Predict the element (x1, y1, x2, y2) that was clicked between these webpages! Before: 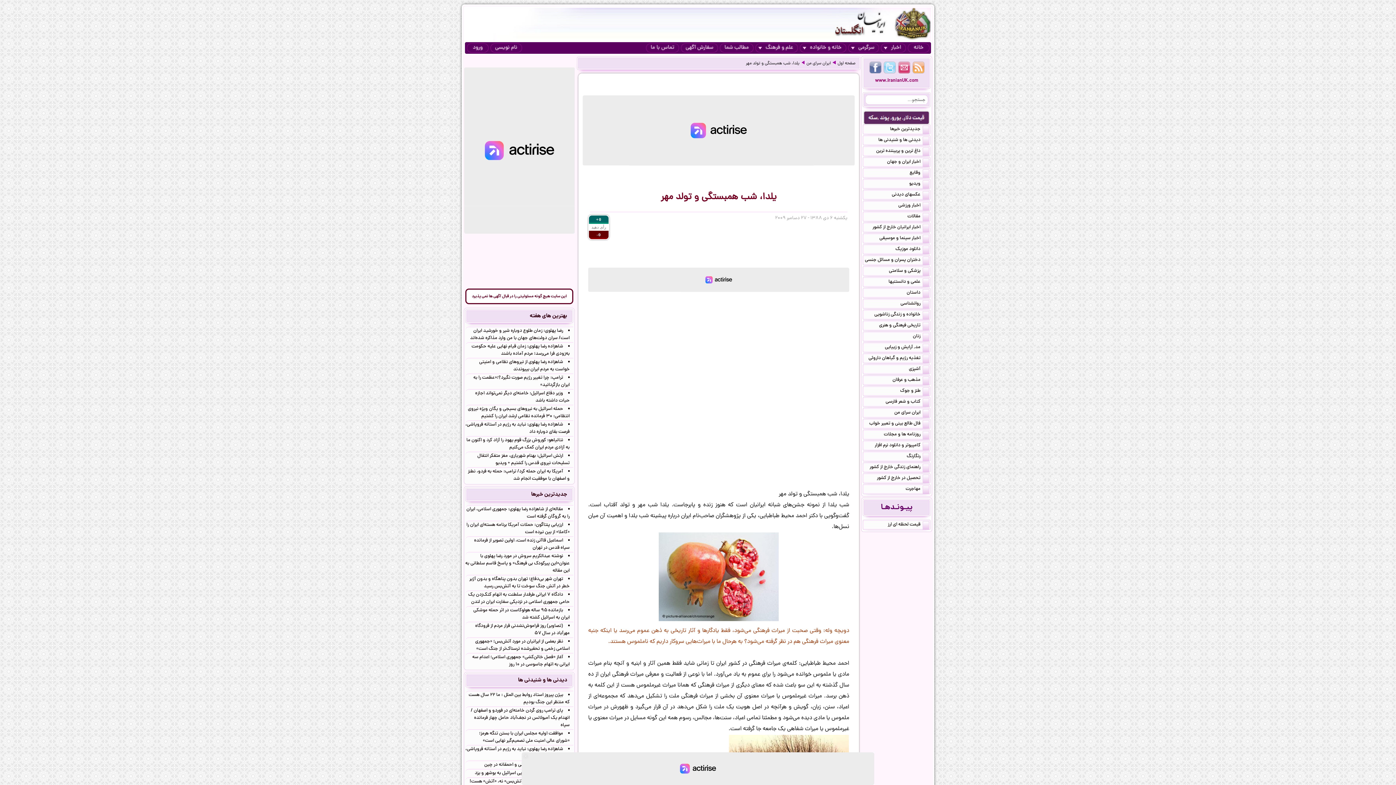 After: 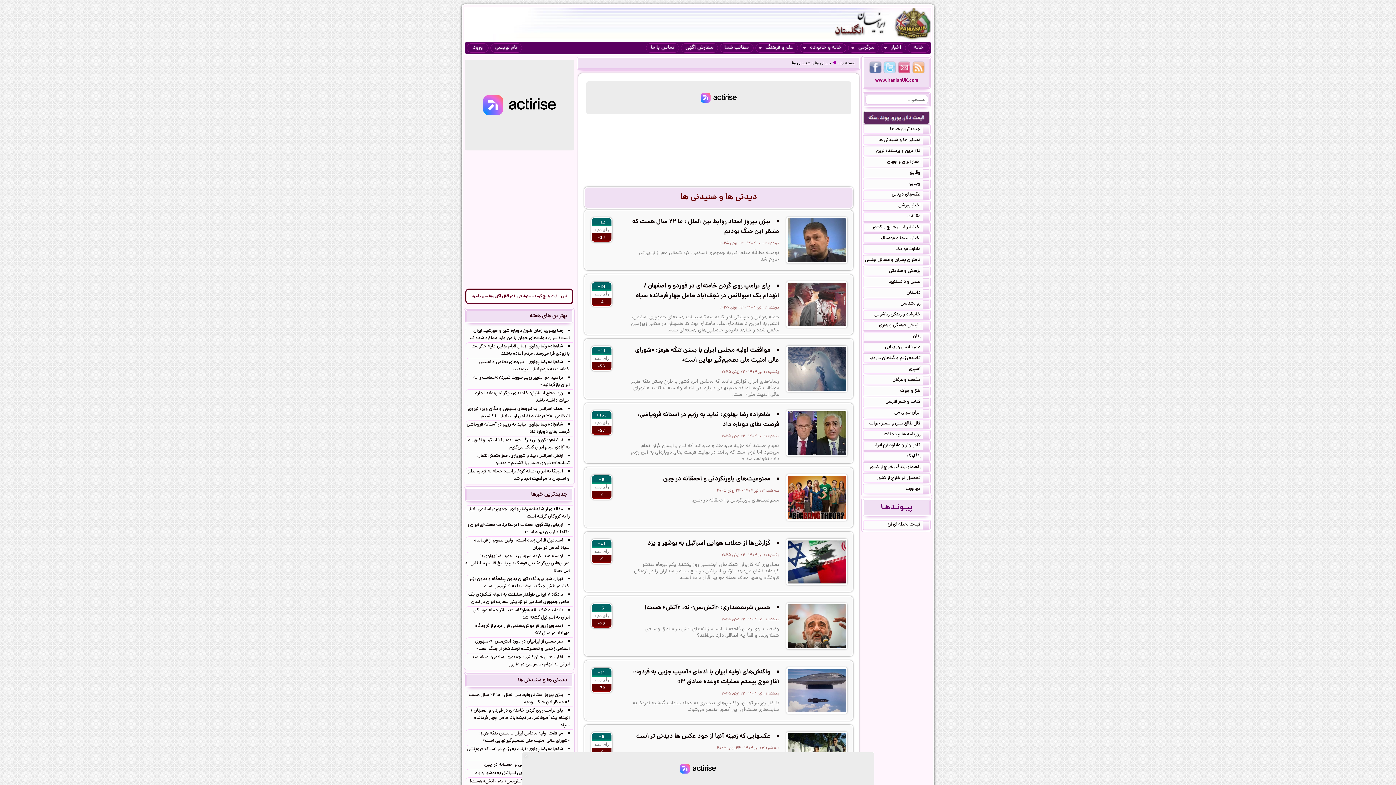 Action: label: دیدنی ها و شنیدنی ها bbox: (863, 136, 930, 144)